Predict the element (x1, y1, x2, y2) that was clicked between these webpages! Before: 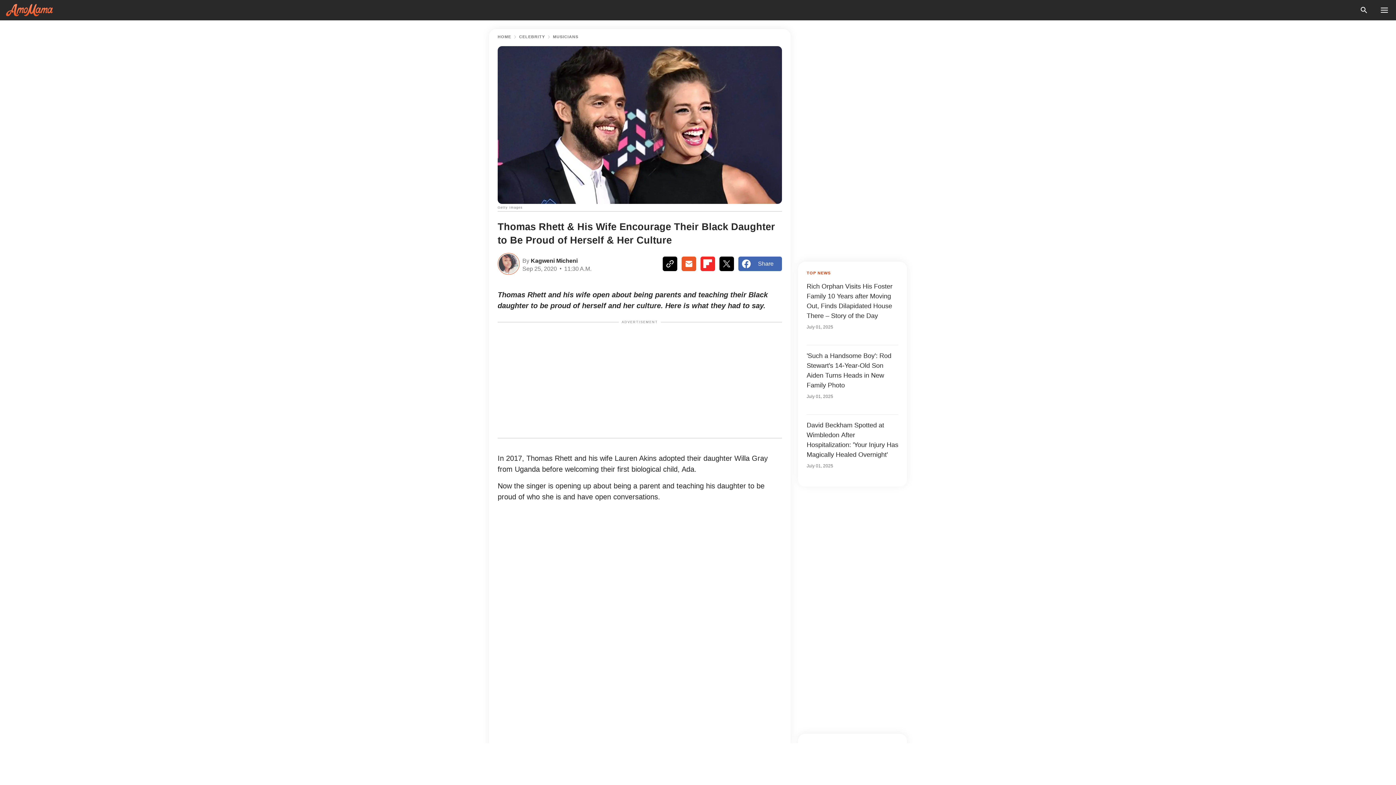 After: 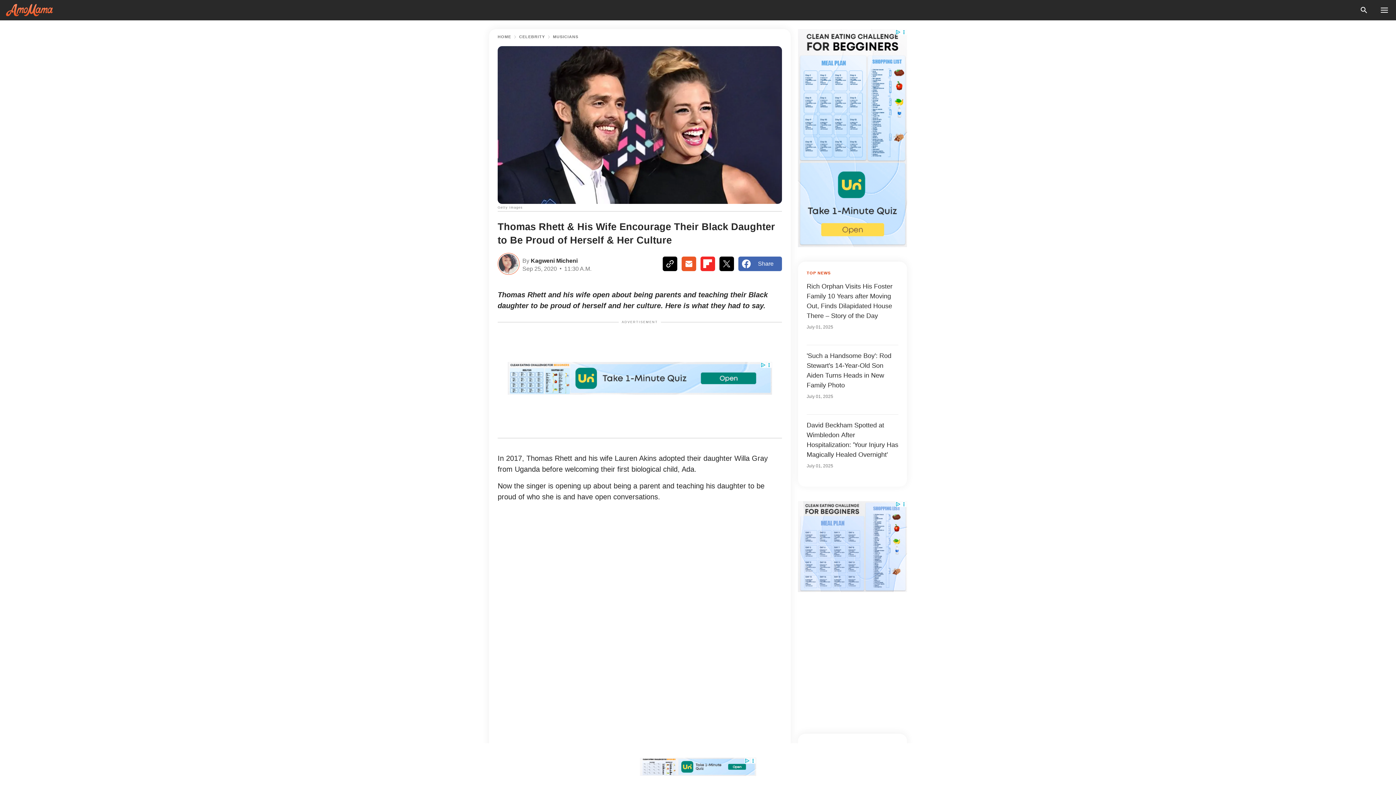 Action: label: Share bbox: (738, 256, 782, 271)